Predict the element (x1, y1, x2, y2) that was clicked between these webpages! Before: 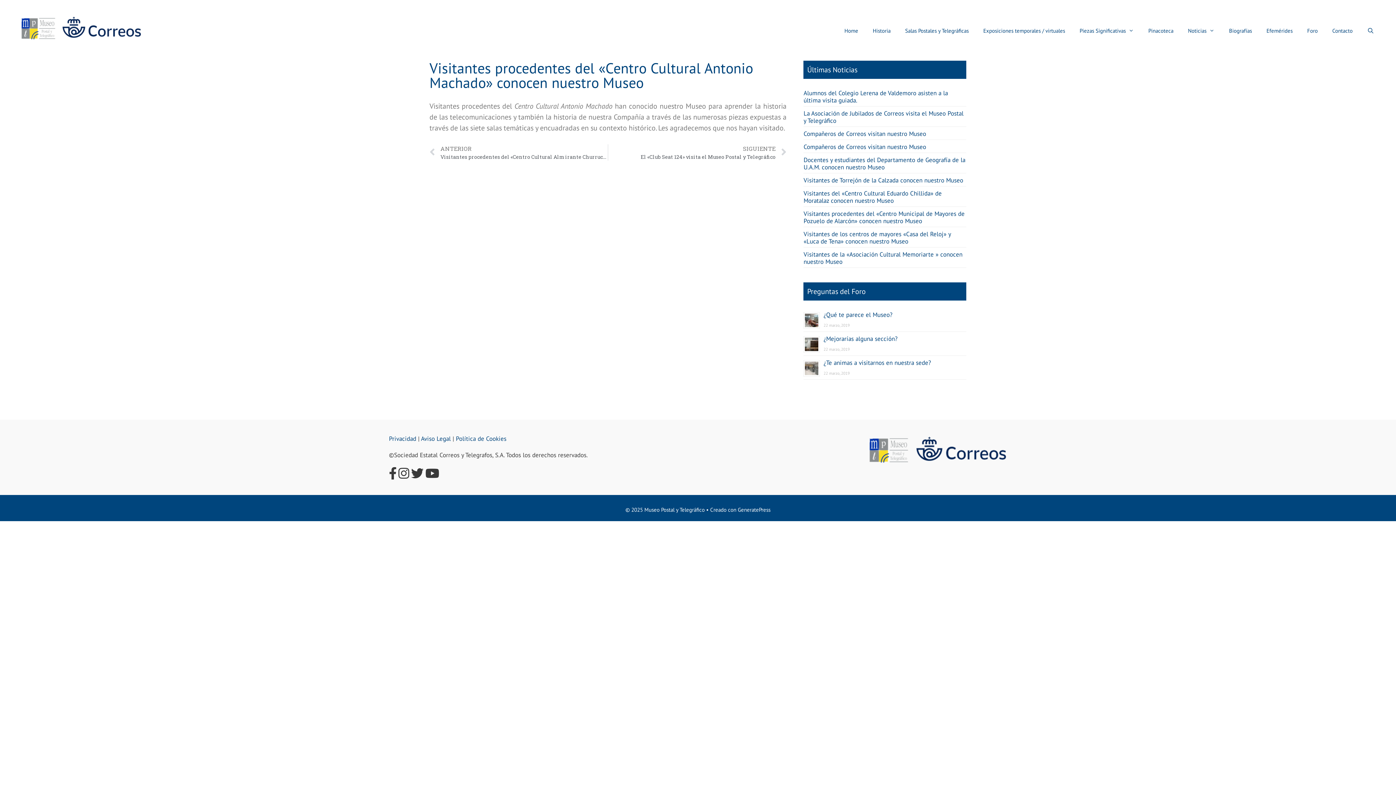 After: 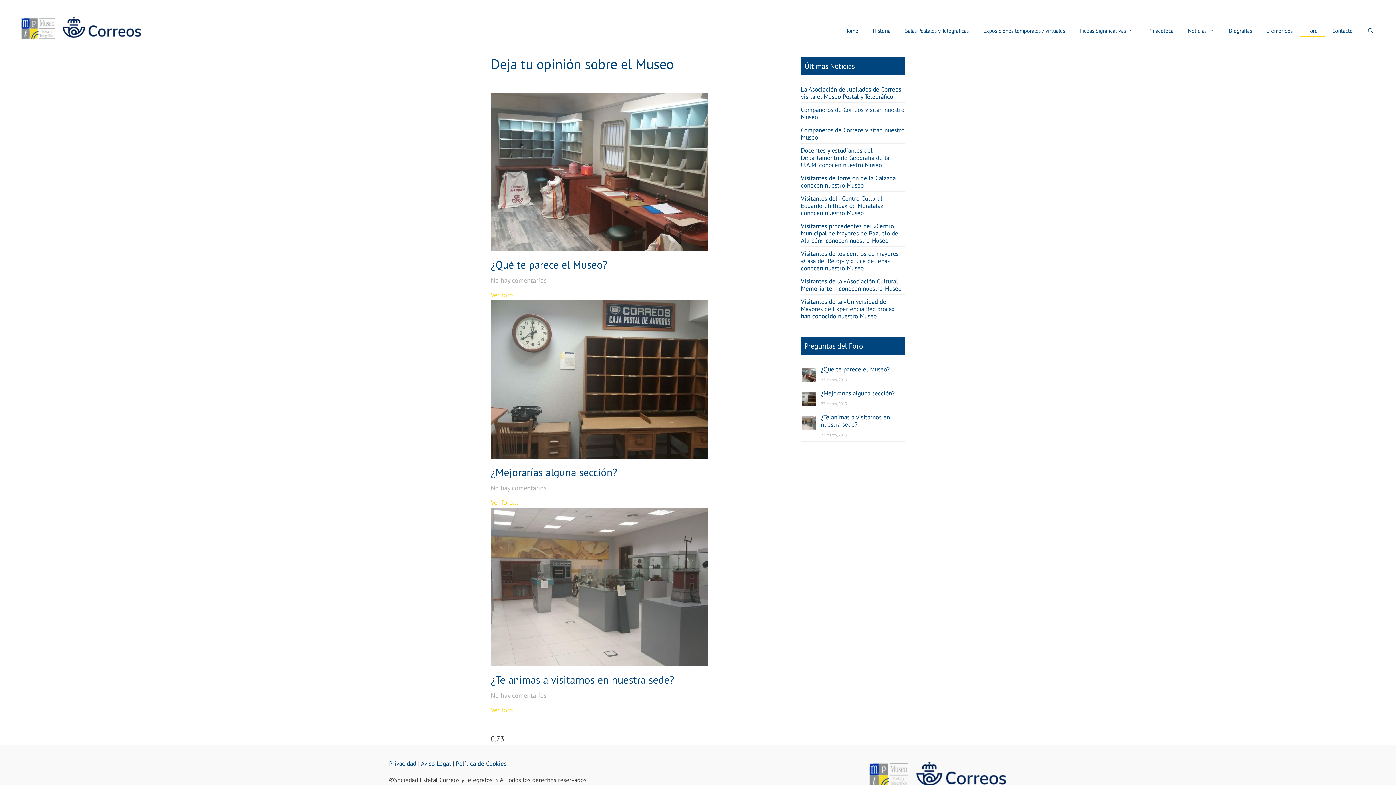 Action: bbox: (1300, 14, 1325, 36) label: Foro